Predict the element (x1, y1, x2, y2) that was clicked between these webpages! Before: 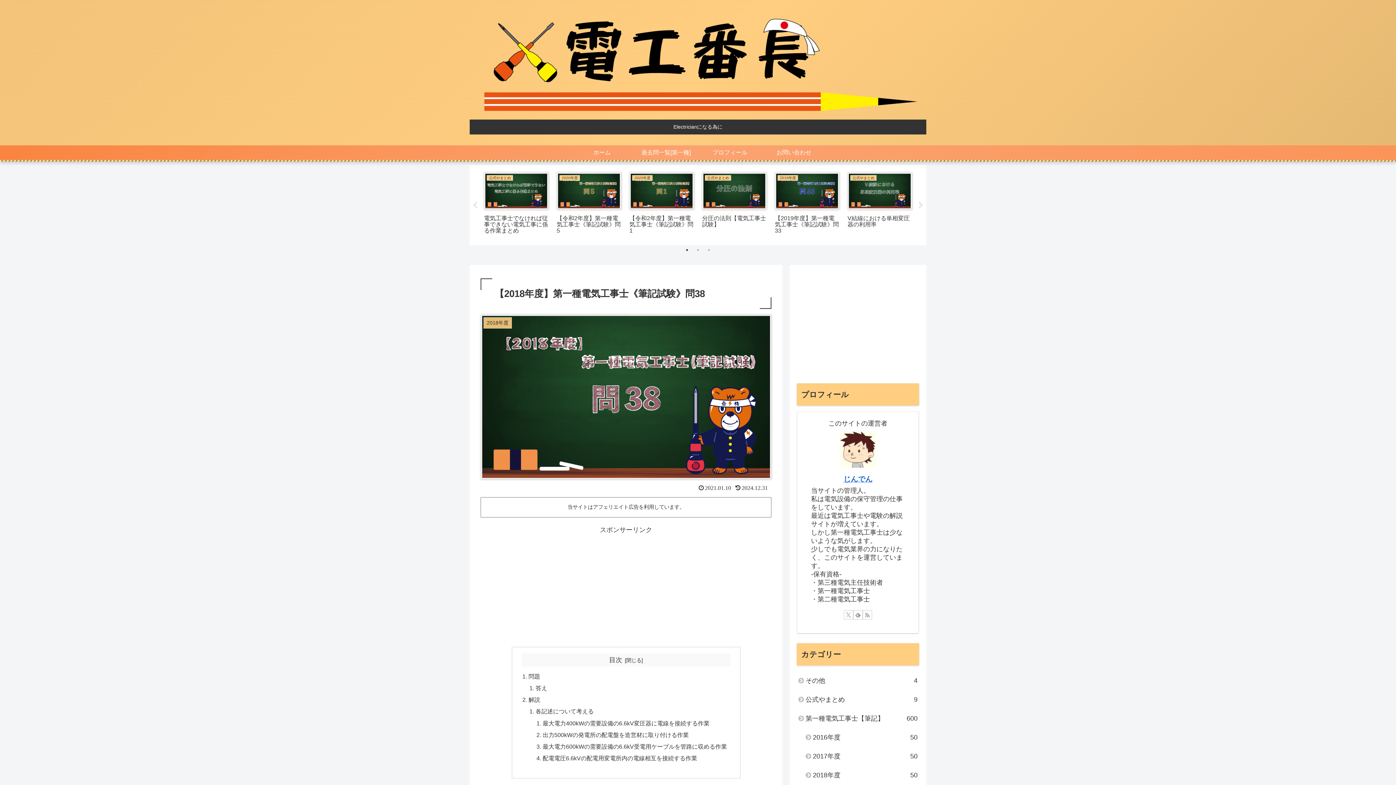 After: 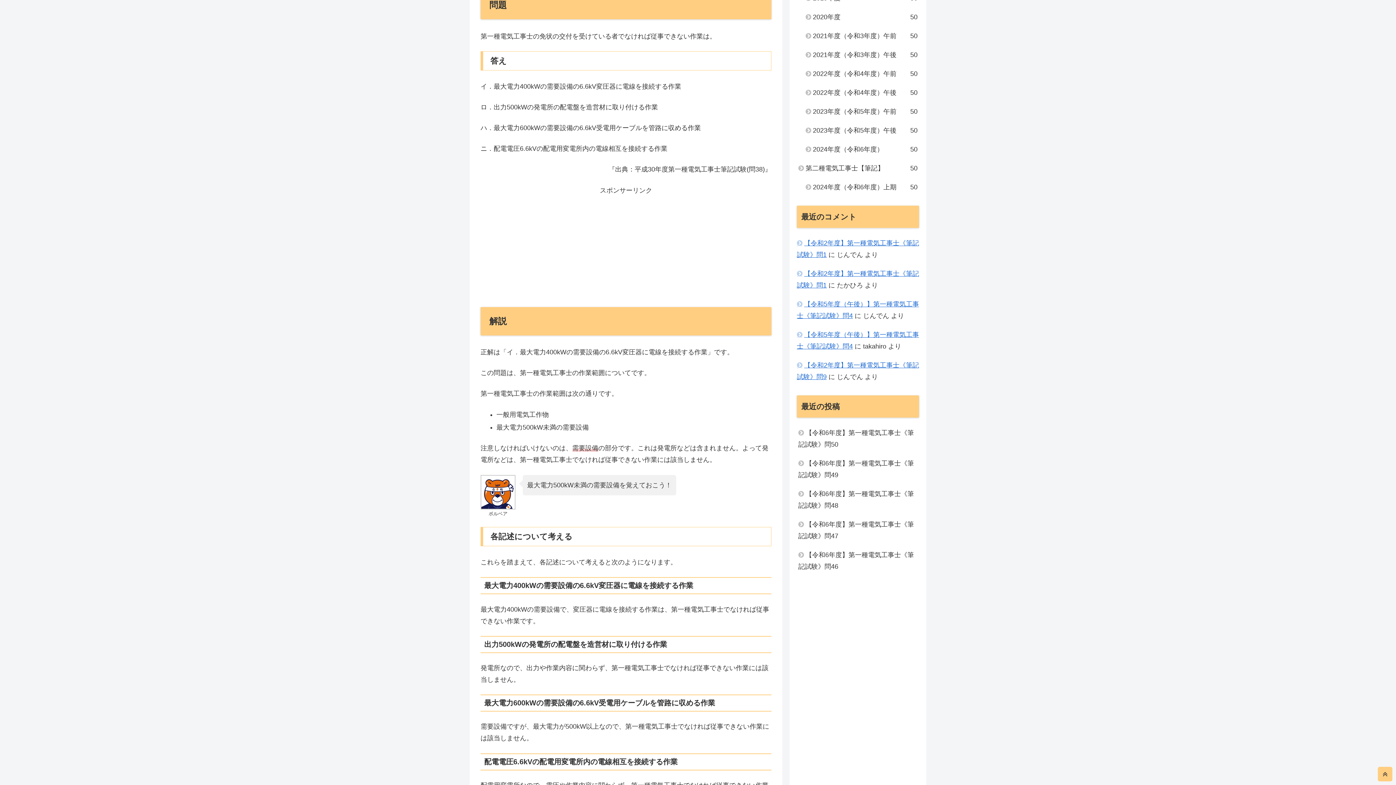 Action: bbox: (528, 673, 540, 679) label: 問題